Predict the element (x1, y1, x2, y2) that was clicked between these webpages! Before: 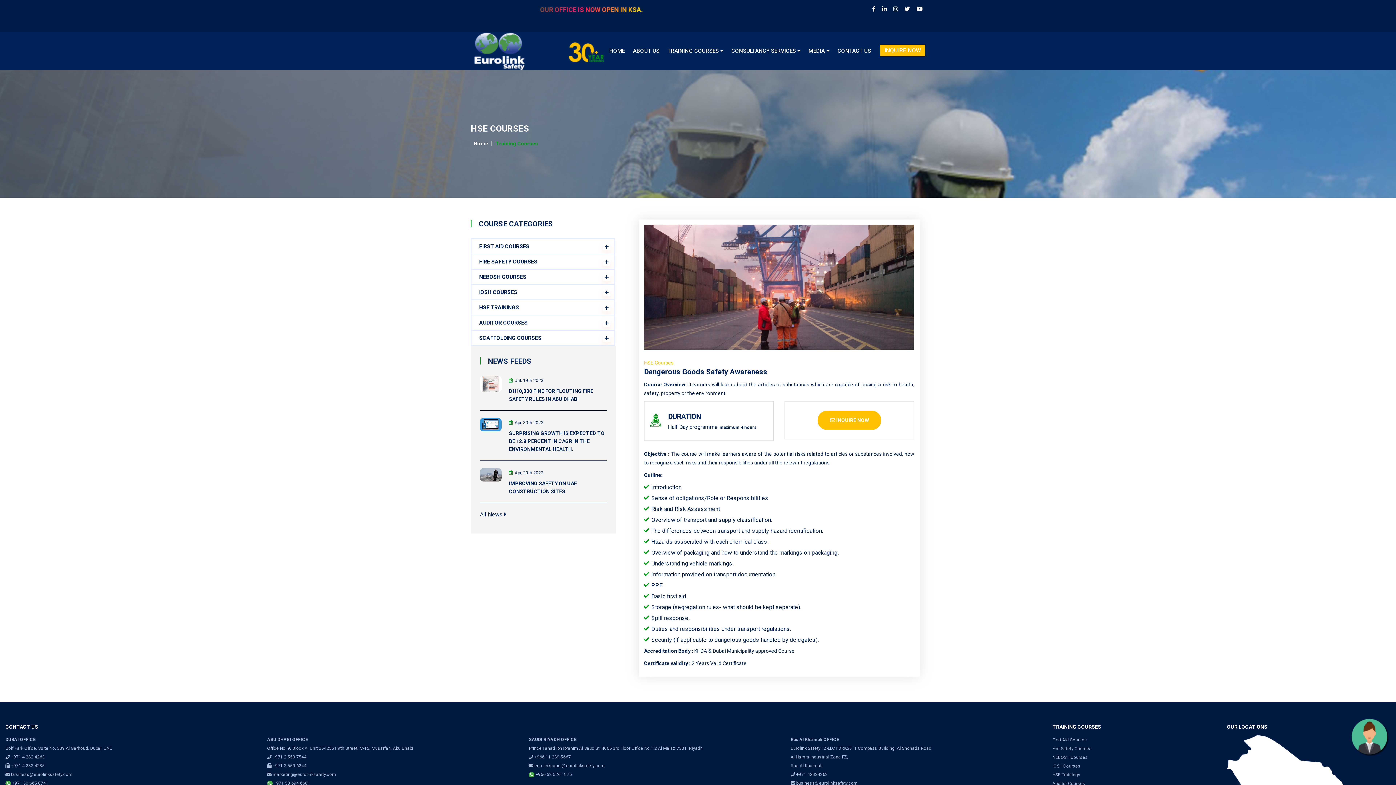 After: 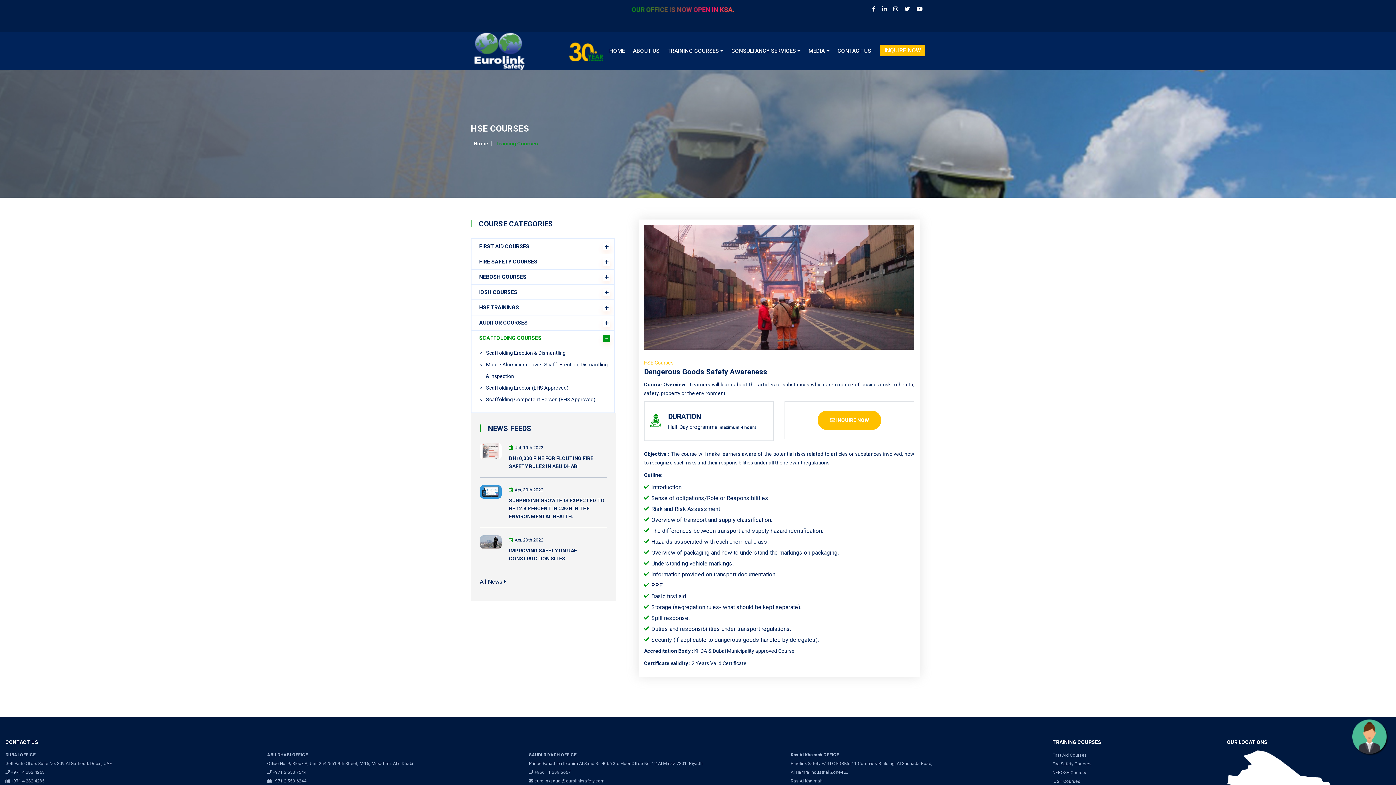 Action: bbox: (471, 330, 614, 345) label: SCAFFOLDING COURSES